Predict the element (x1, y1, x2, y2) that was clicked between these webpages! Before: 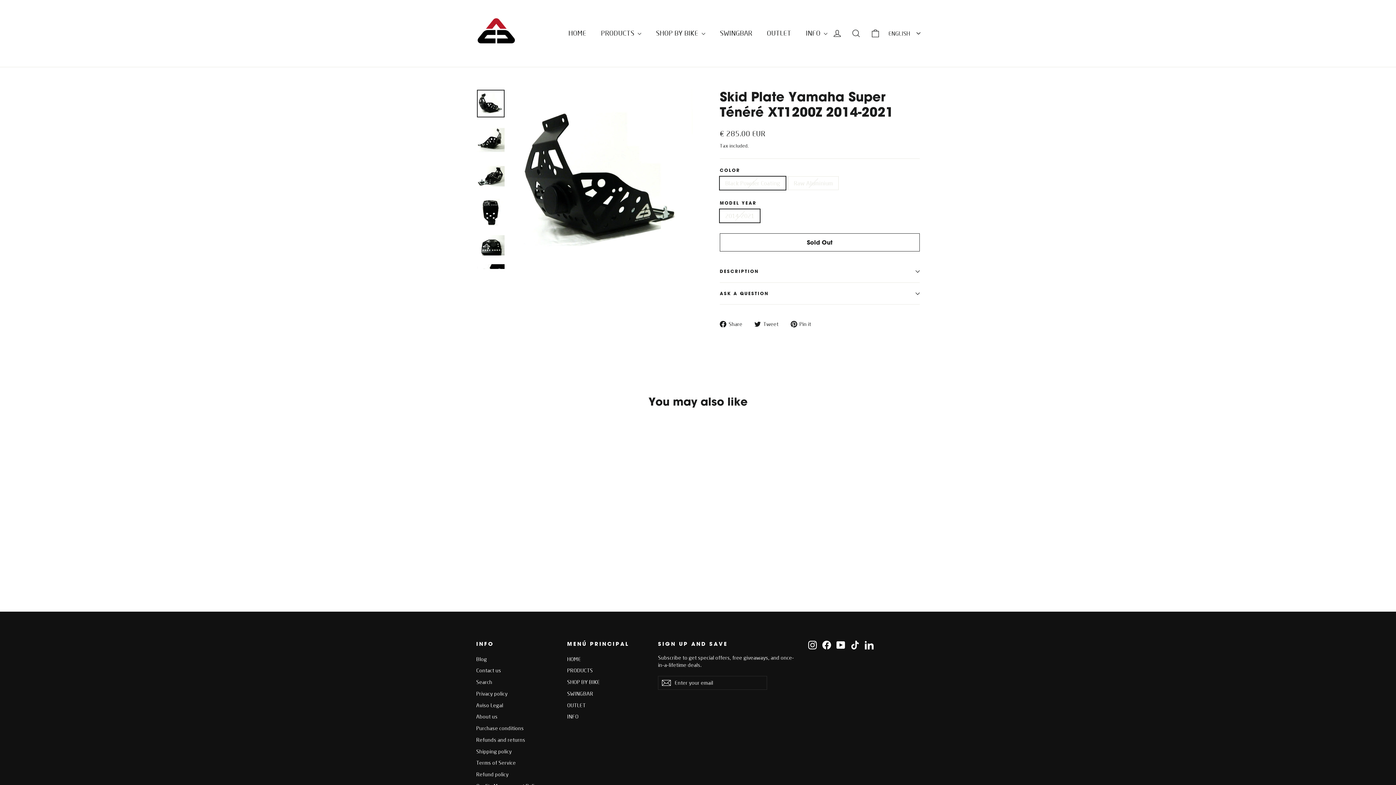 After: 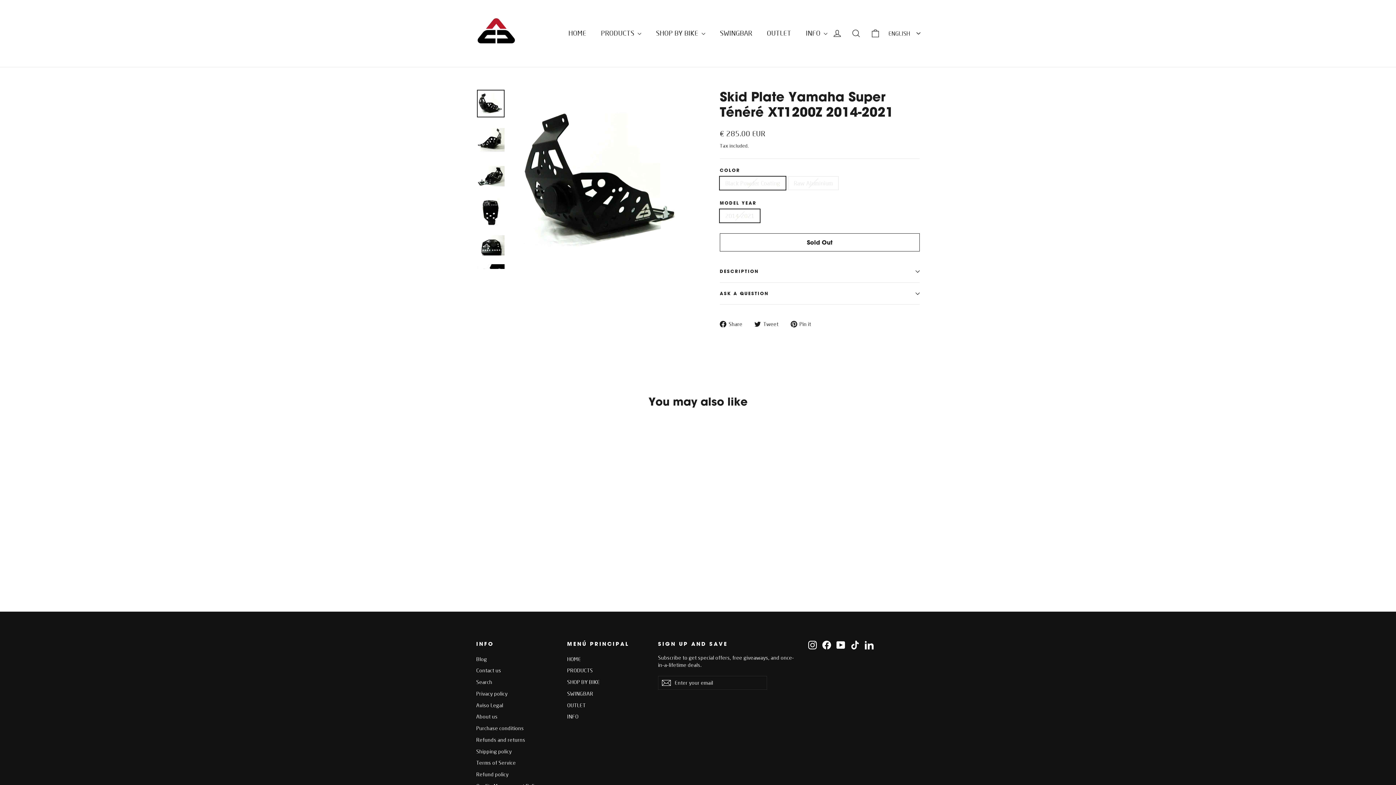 Action: bbox: (720, 319, 748, 328) label:  Share
Share on Facebook